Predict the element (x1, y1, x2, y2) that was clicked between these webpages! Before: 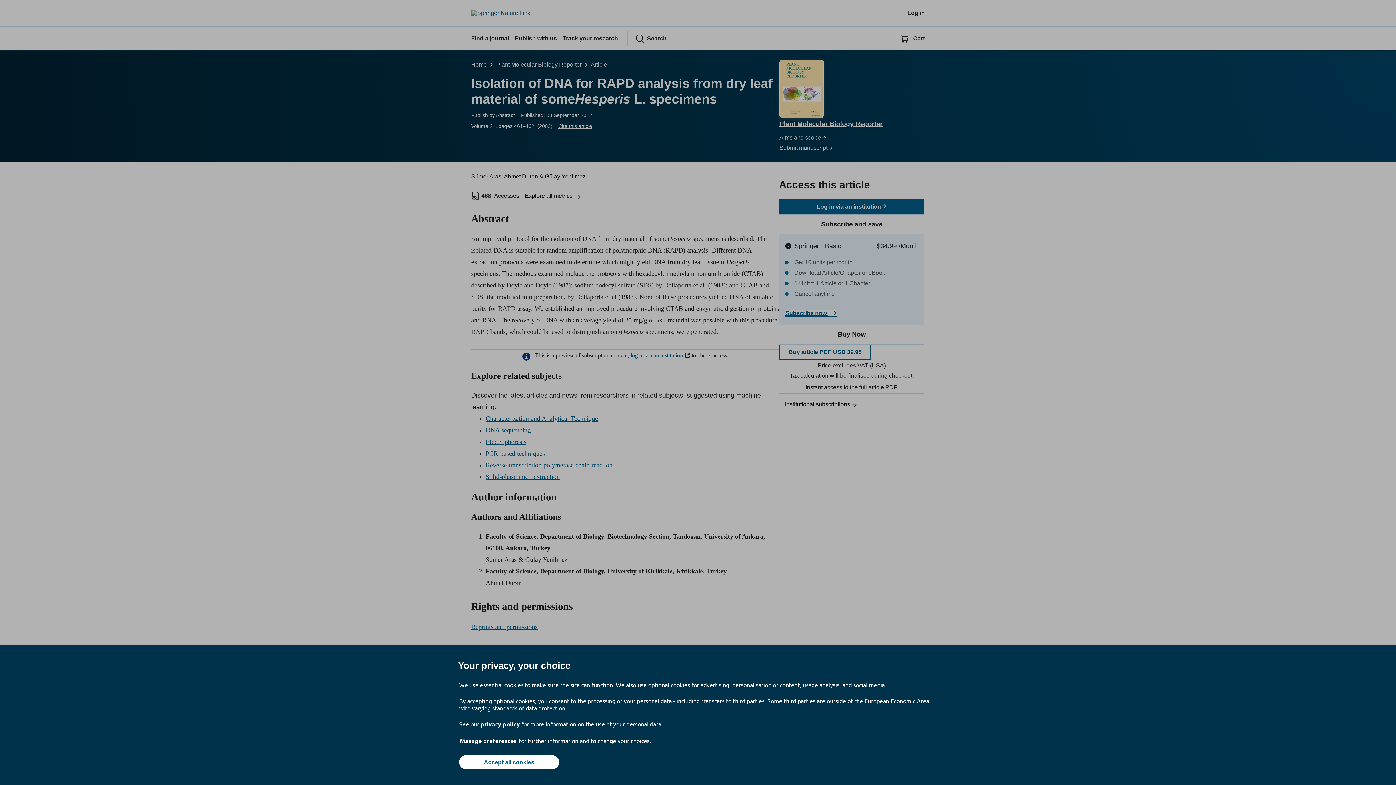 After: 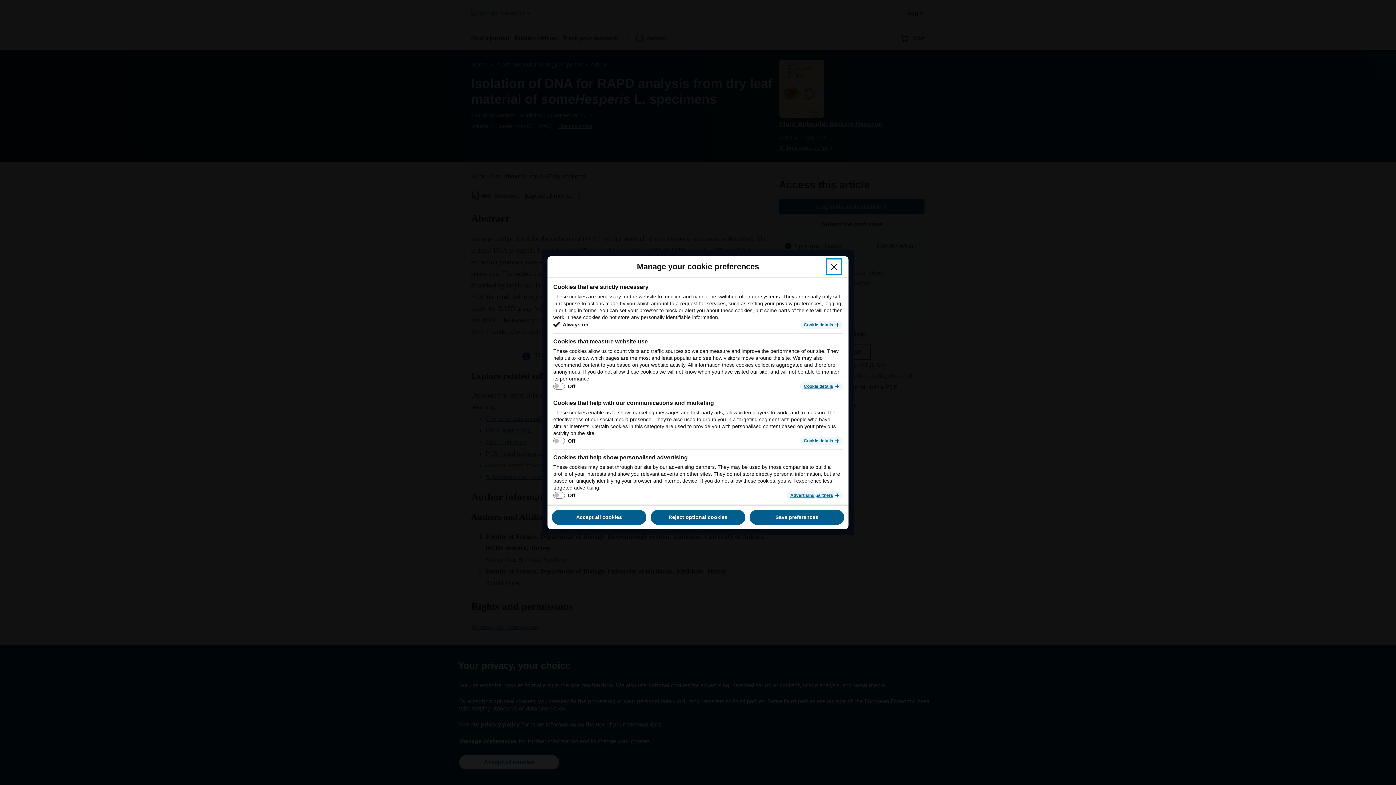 Action: label: Manage preferences bbox: (459, 737, 517, 745)